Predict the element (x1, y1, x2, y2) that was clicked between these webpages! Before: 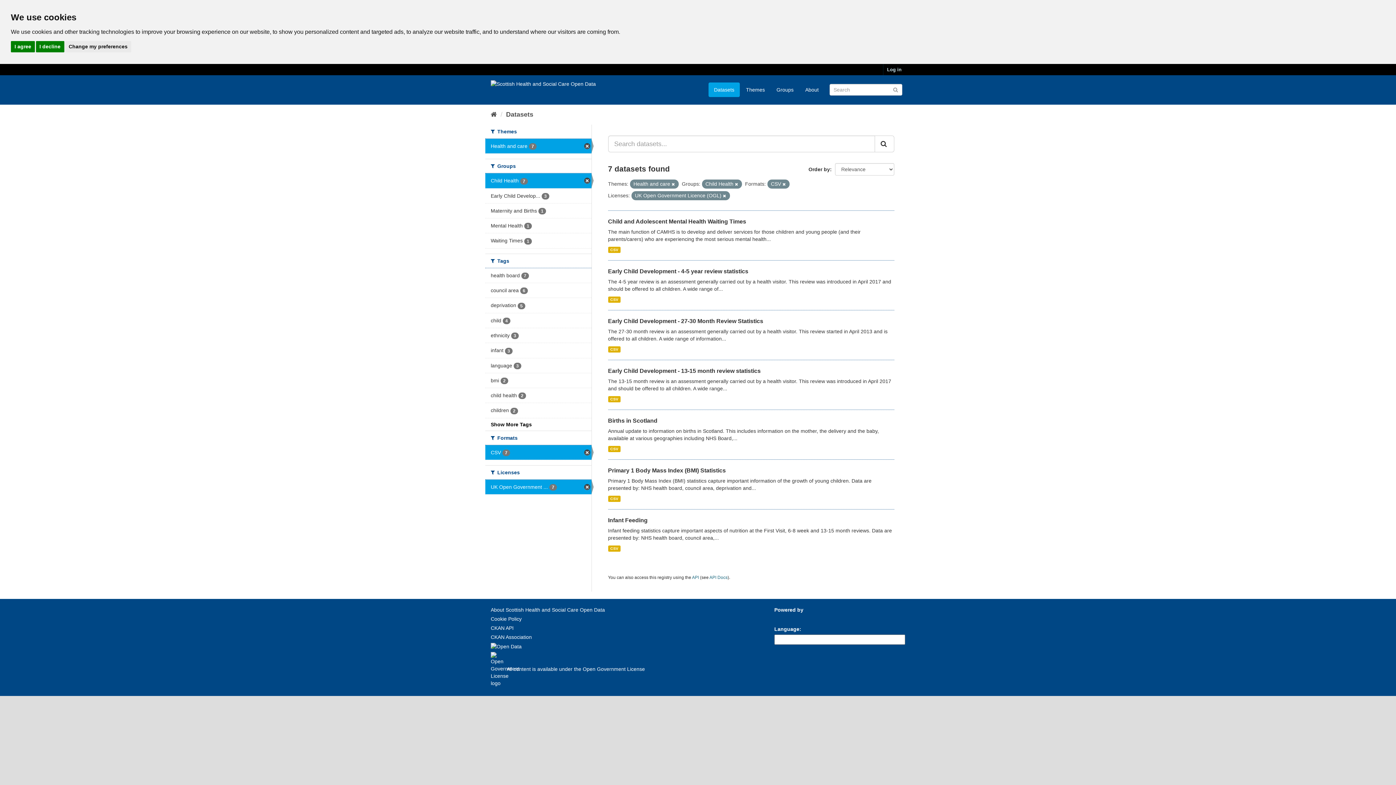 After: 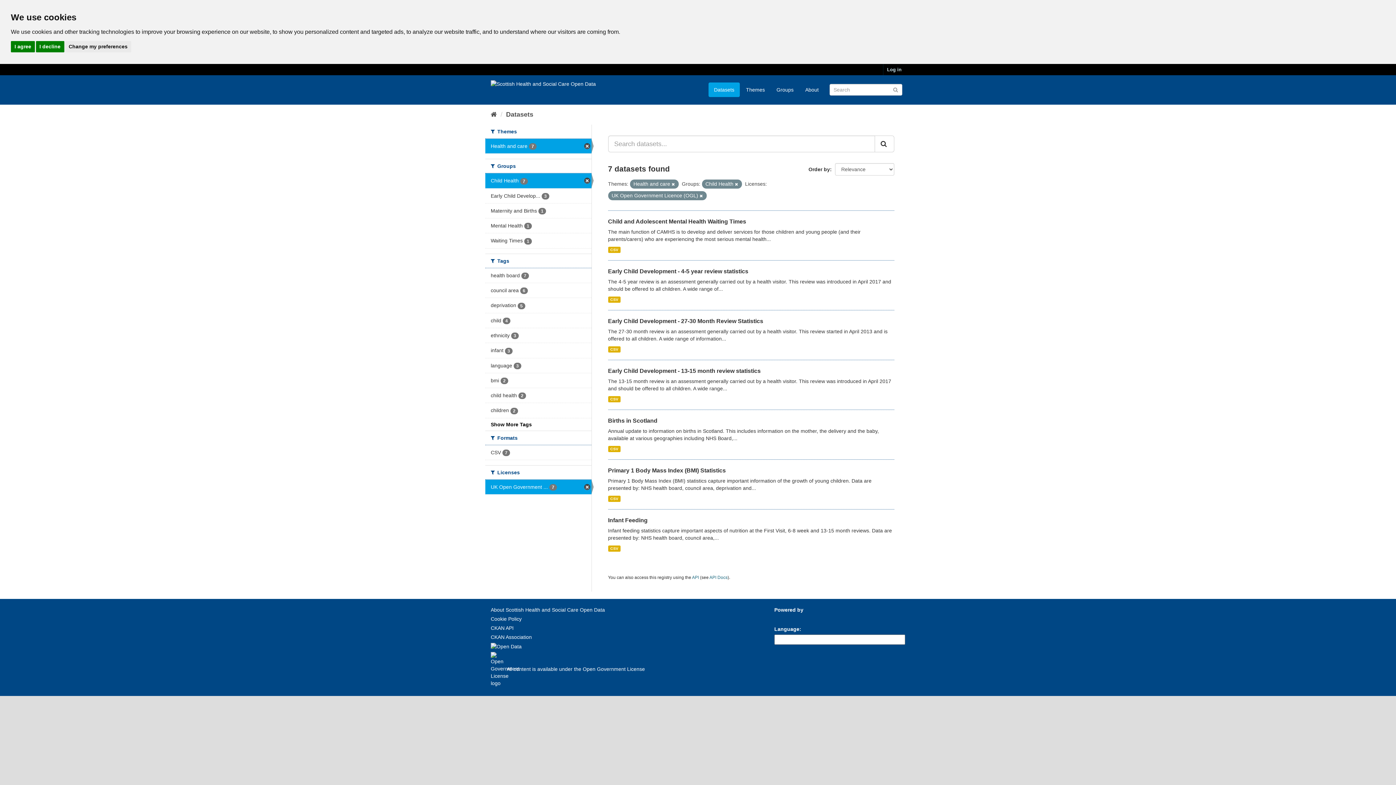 Action: bbox: (782, 182, 786, 186)